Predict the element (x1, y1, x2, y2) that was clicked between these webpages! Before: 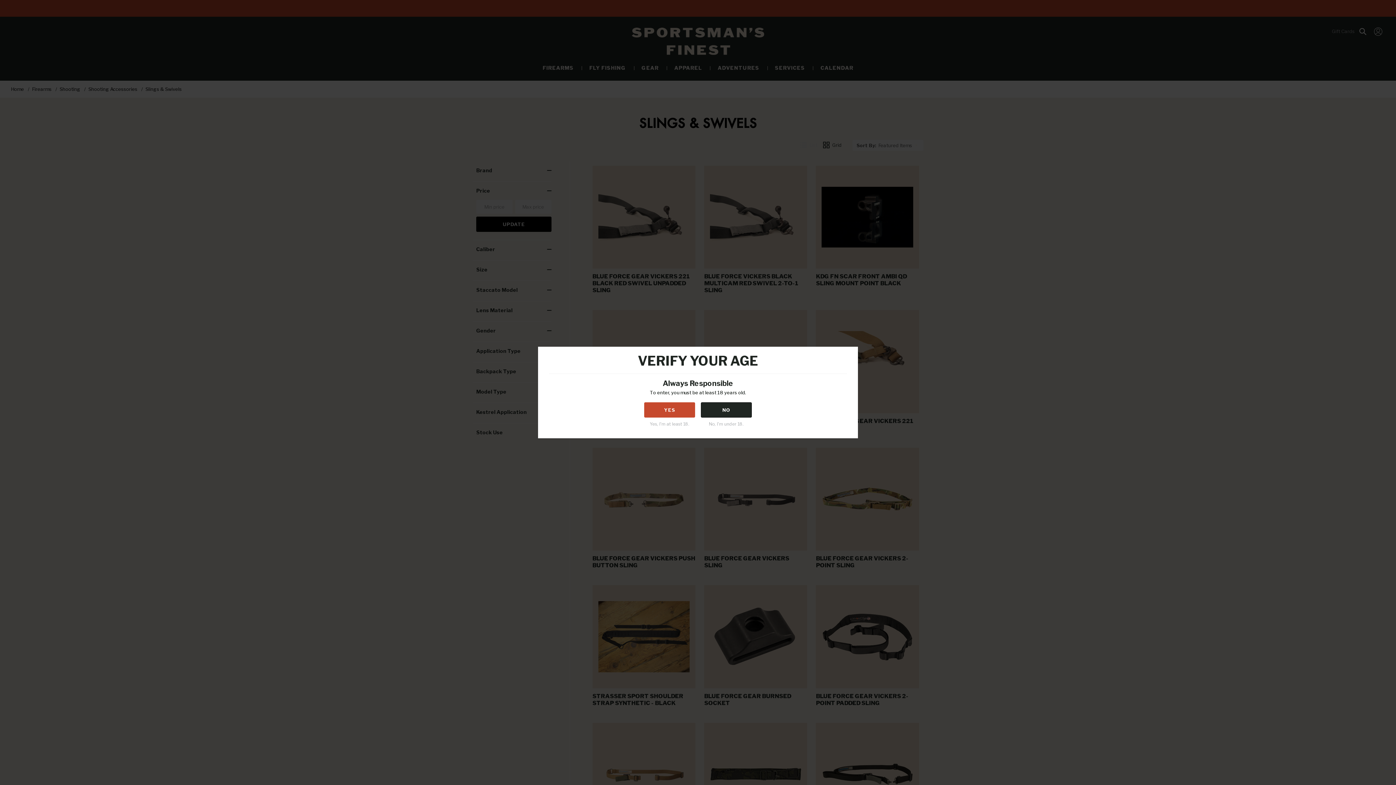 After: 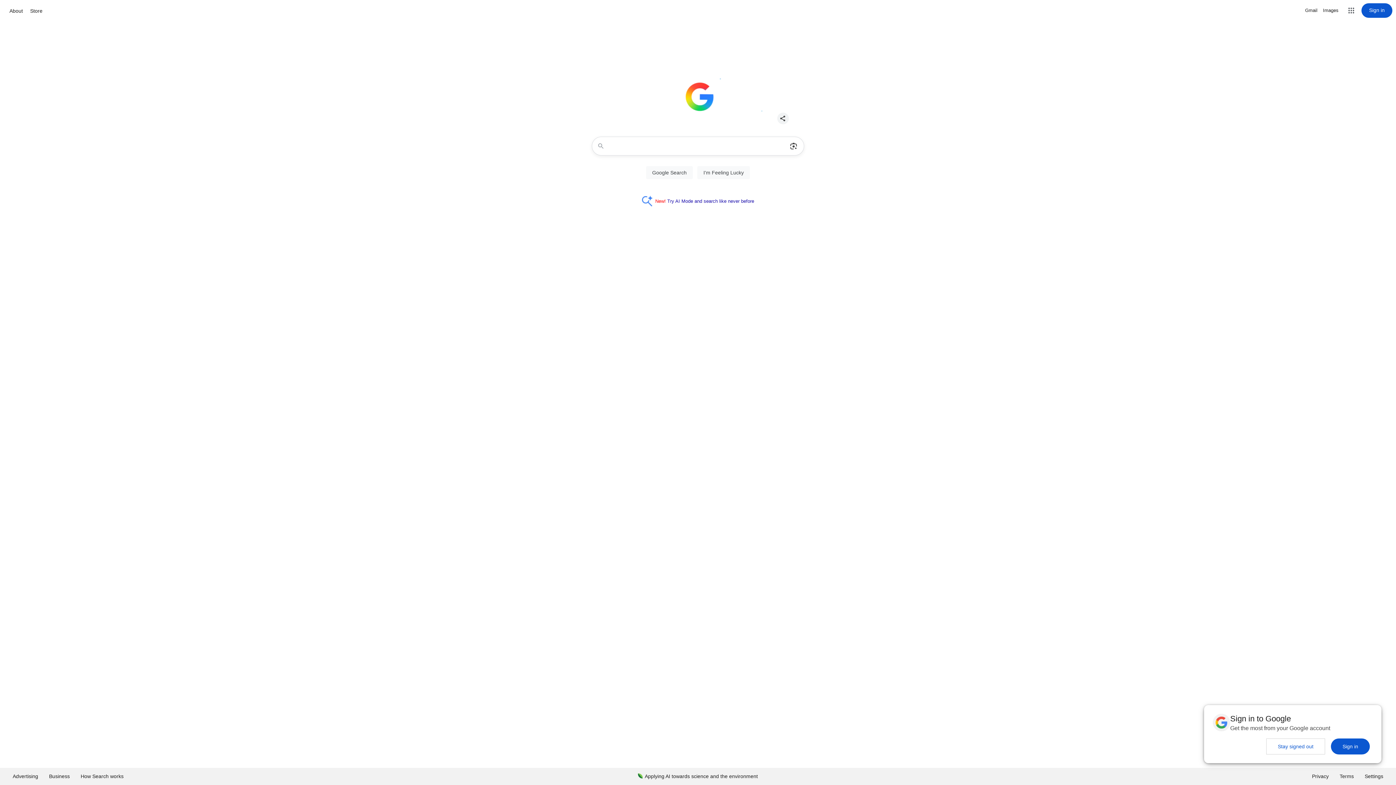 Action: bbox: (701, 402, 752, 417) label: NO